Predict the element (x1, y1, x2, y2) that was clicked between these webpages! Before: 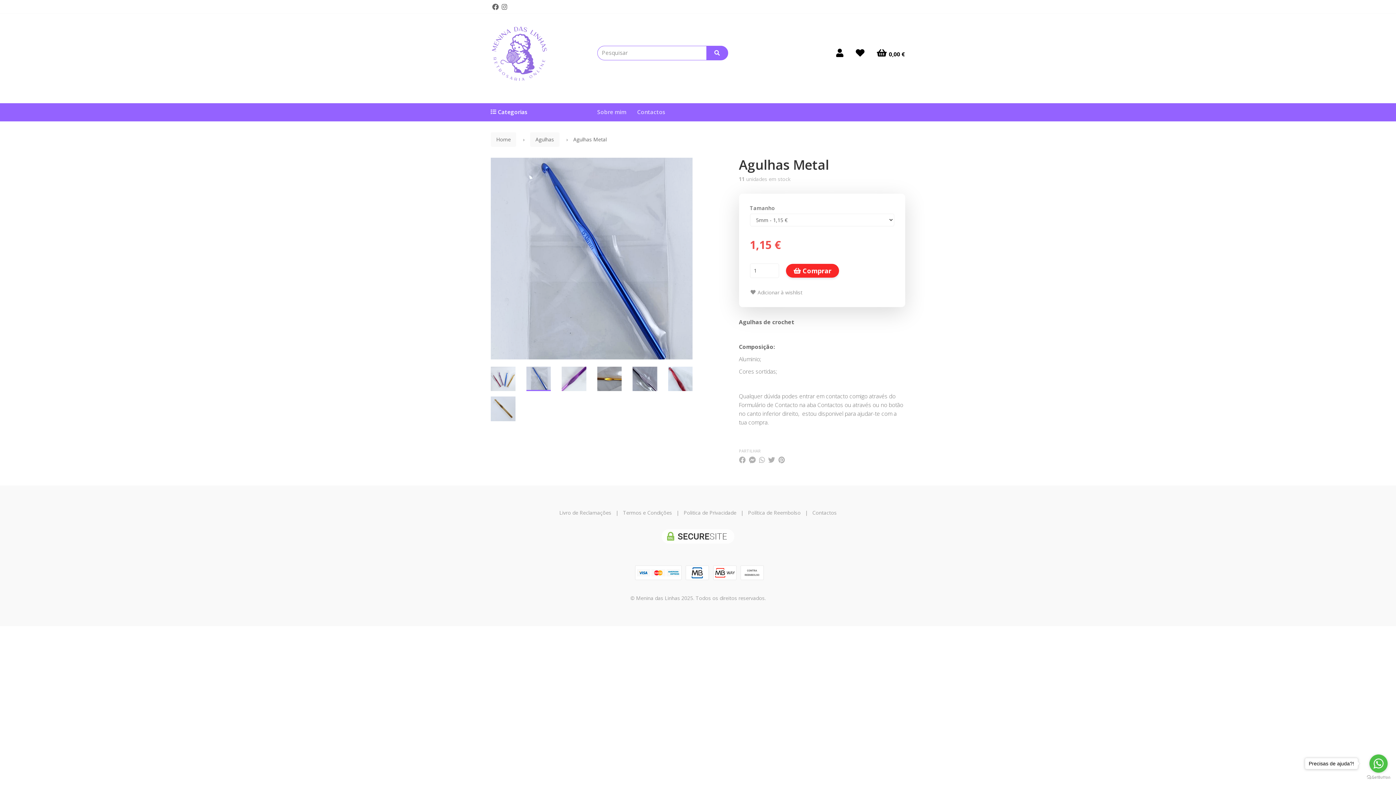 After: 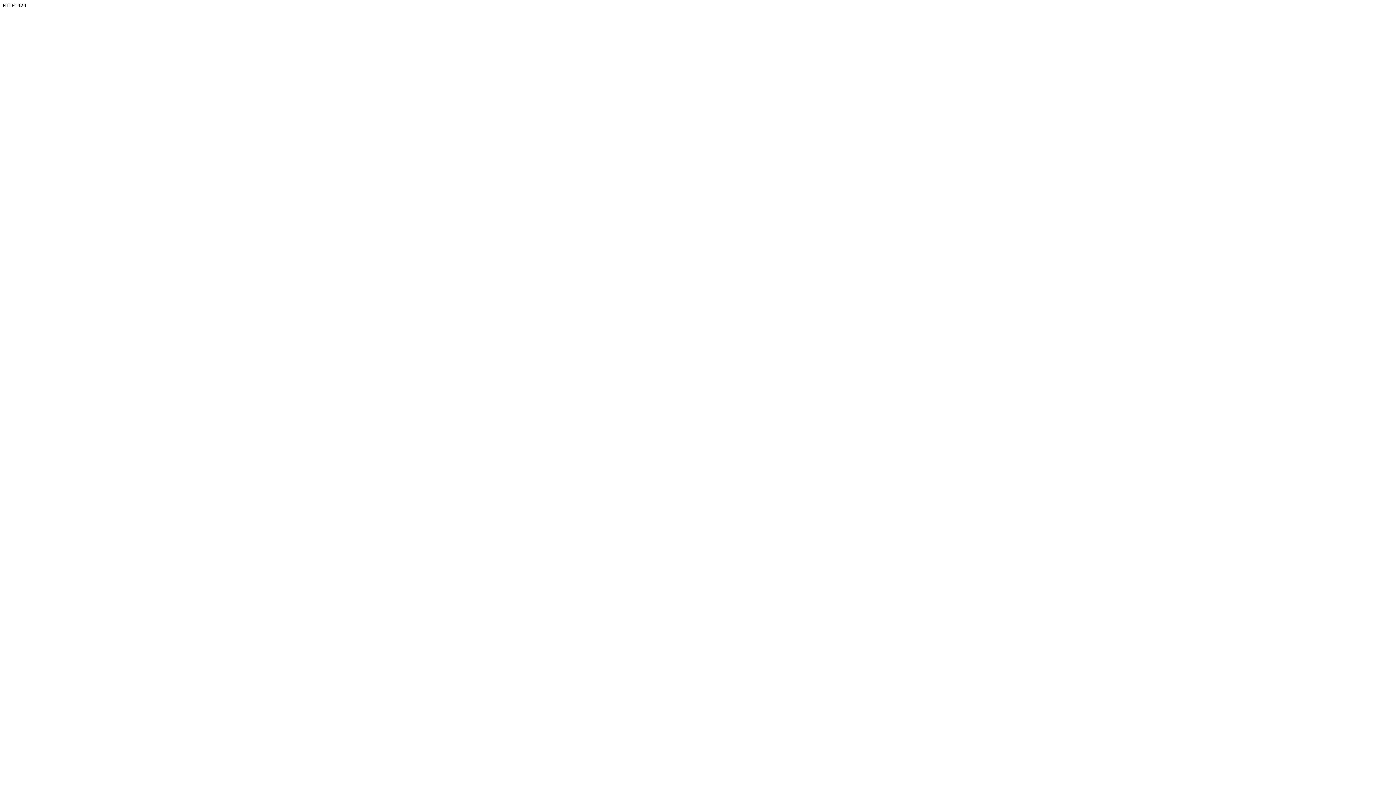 Action: bbox: (683, 509, 736, 516) label: Politica de Privacidade